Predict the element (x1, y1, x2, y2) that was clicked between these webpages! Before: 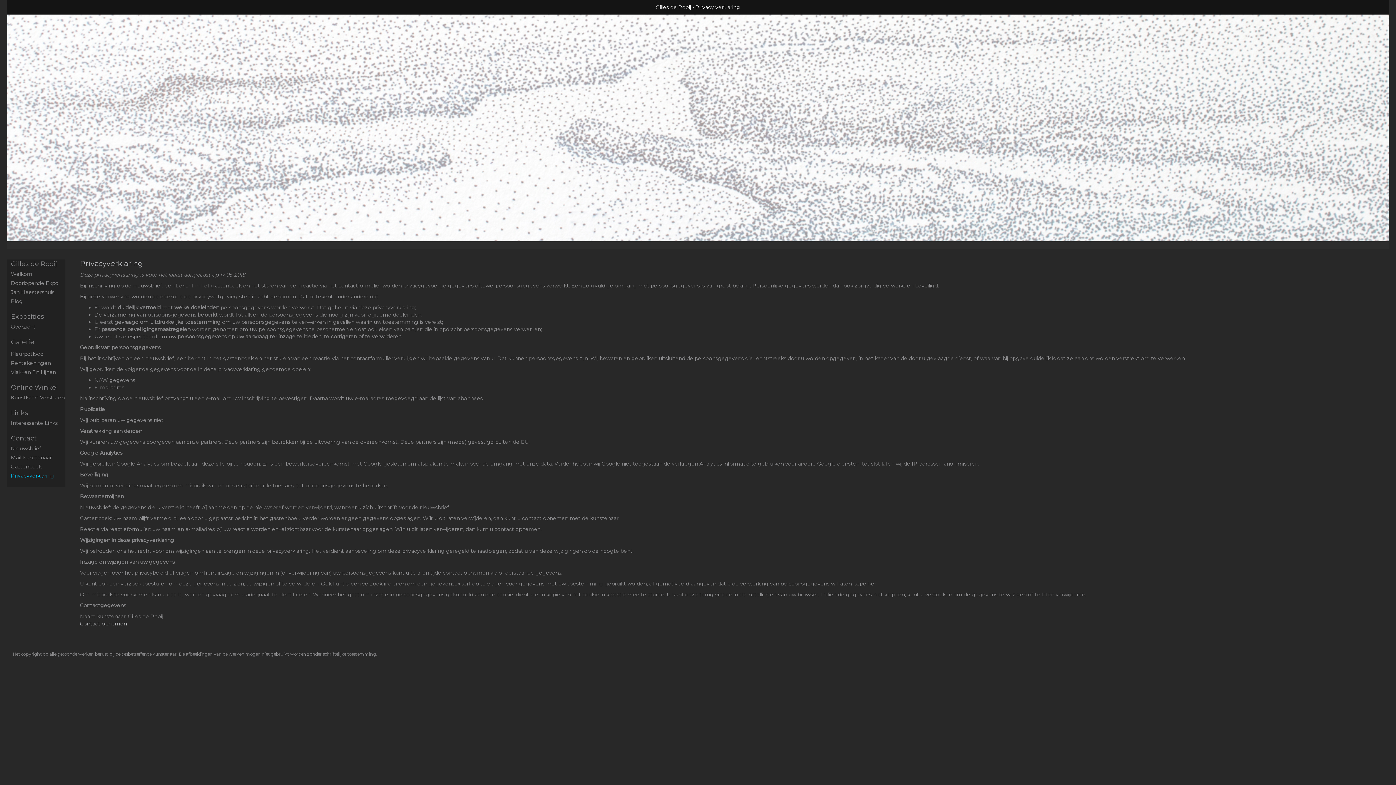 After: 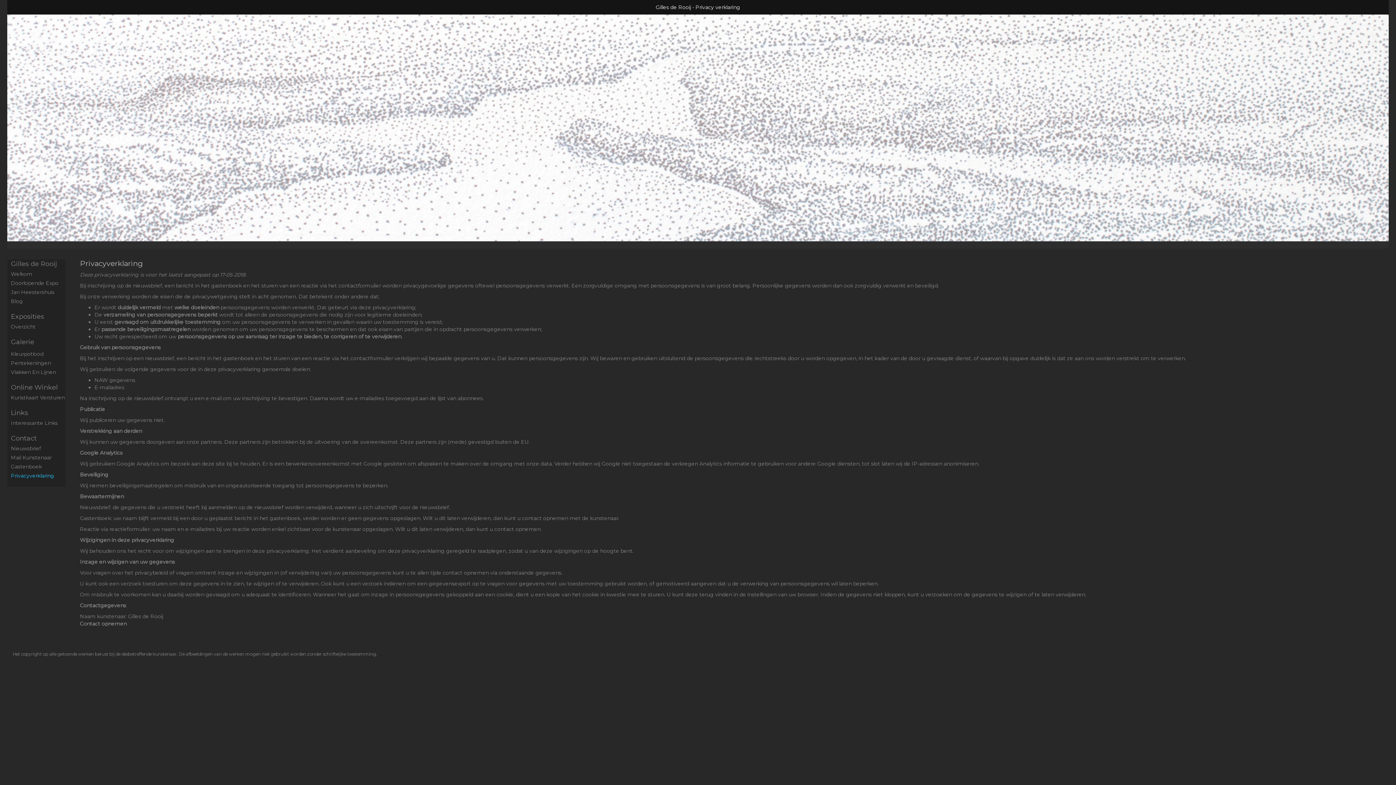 Action: bbox: (10, 472, 65, 479) label: Privacyverklaring